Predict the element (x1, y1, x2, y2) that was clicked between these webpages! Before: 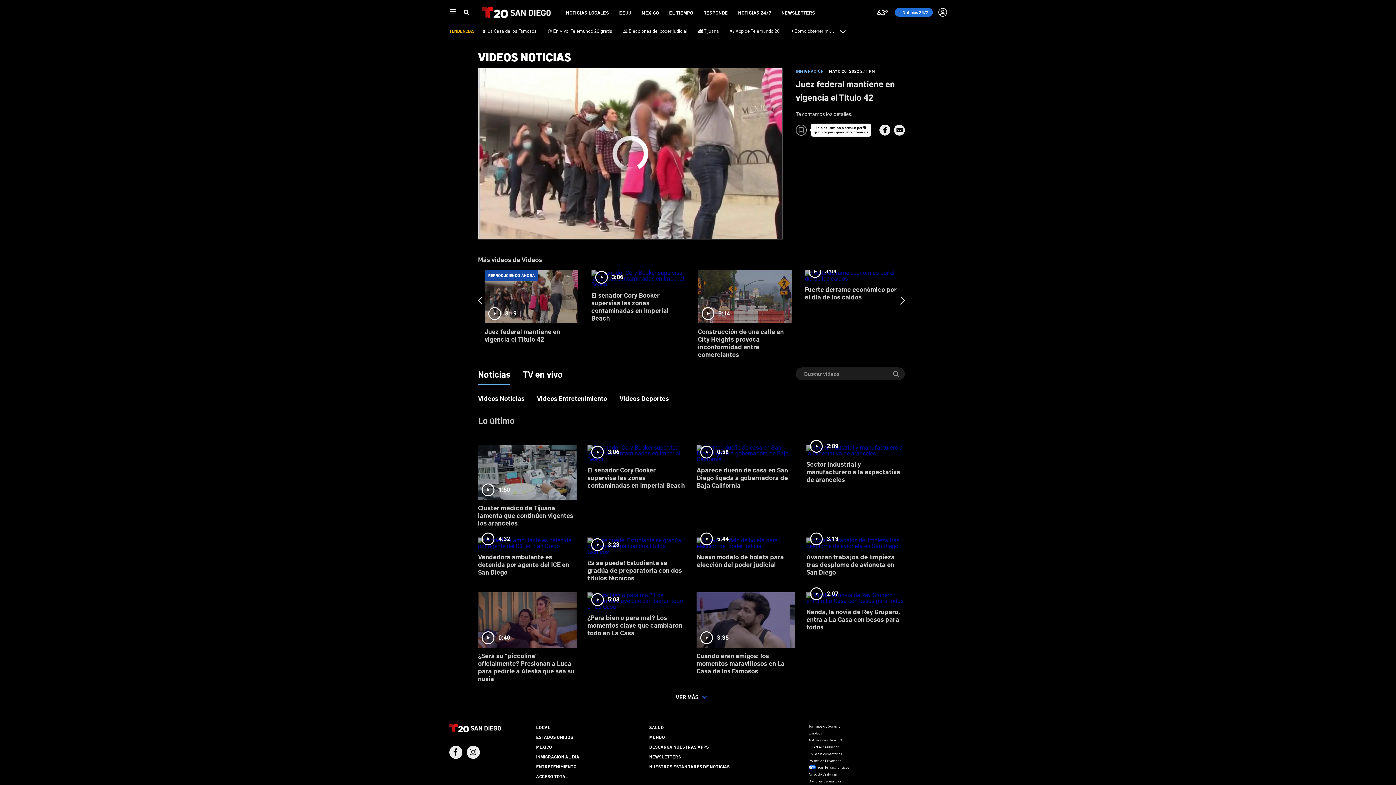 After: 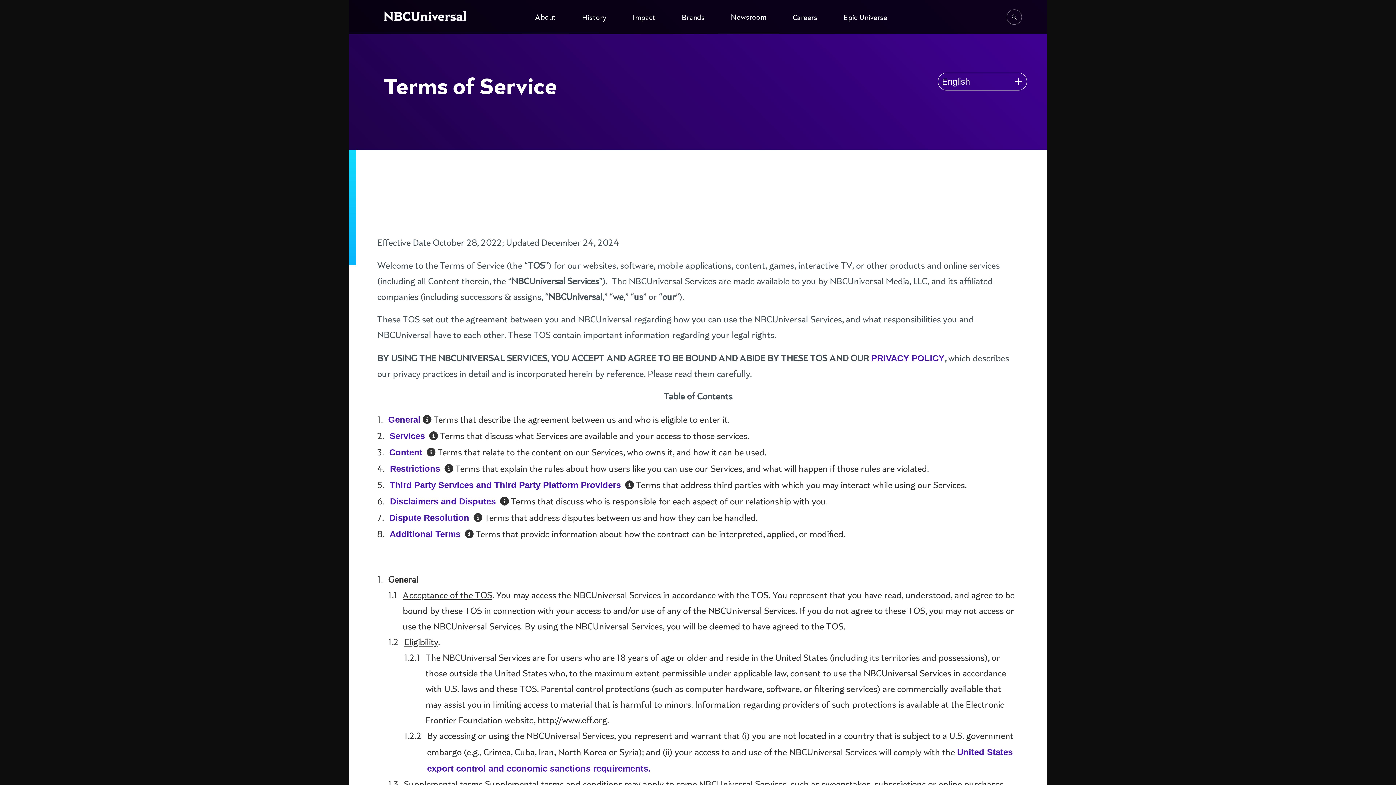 Action: label: Términos de Servicio bbox: (808, 723, 840, 728)